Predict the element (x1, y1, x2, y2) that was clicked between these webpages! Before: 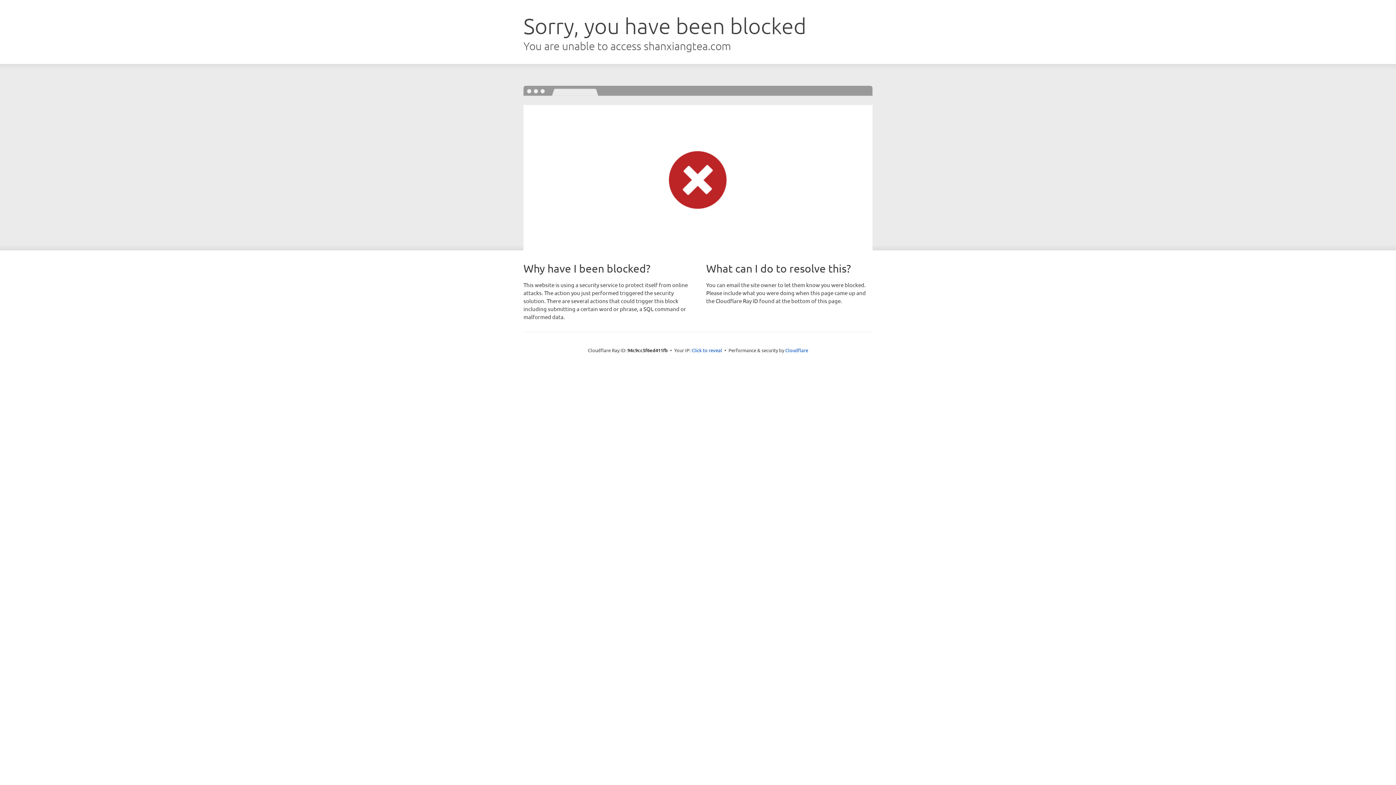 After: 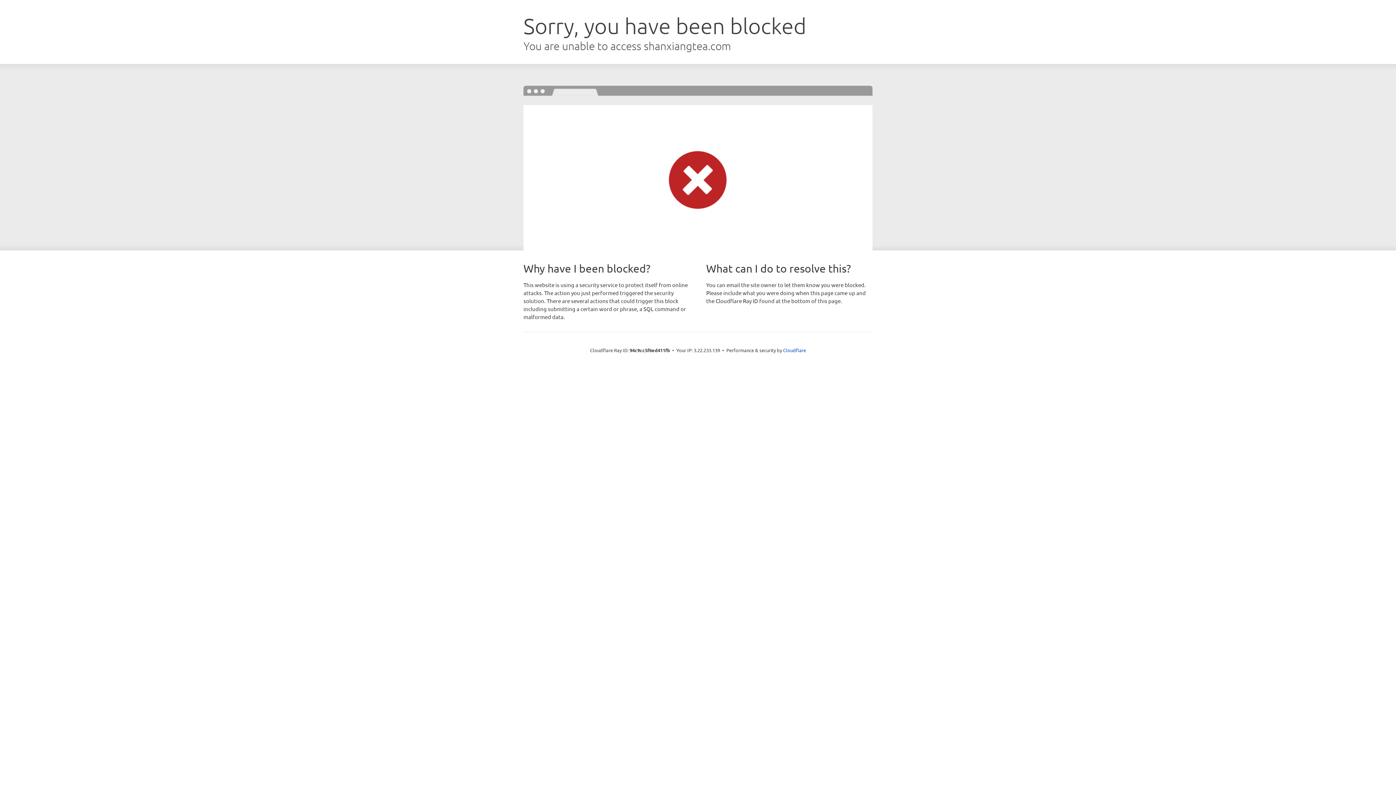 Action: label: Click to reveal bbox: (691, 346, 722, 353)